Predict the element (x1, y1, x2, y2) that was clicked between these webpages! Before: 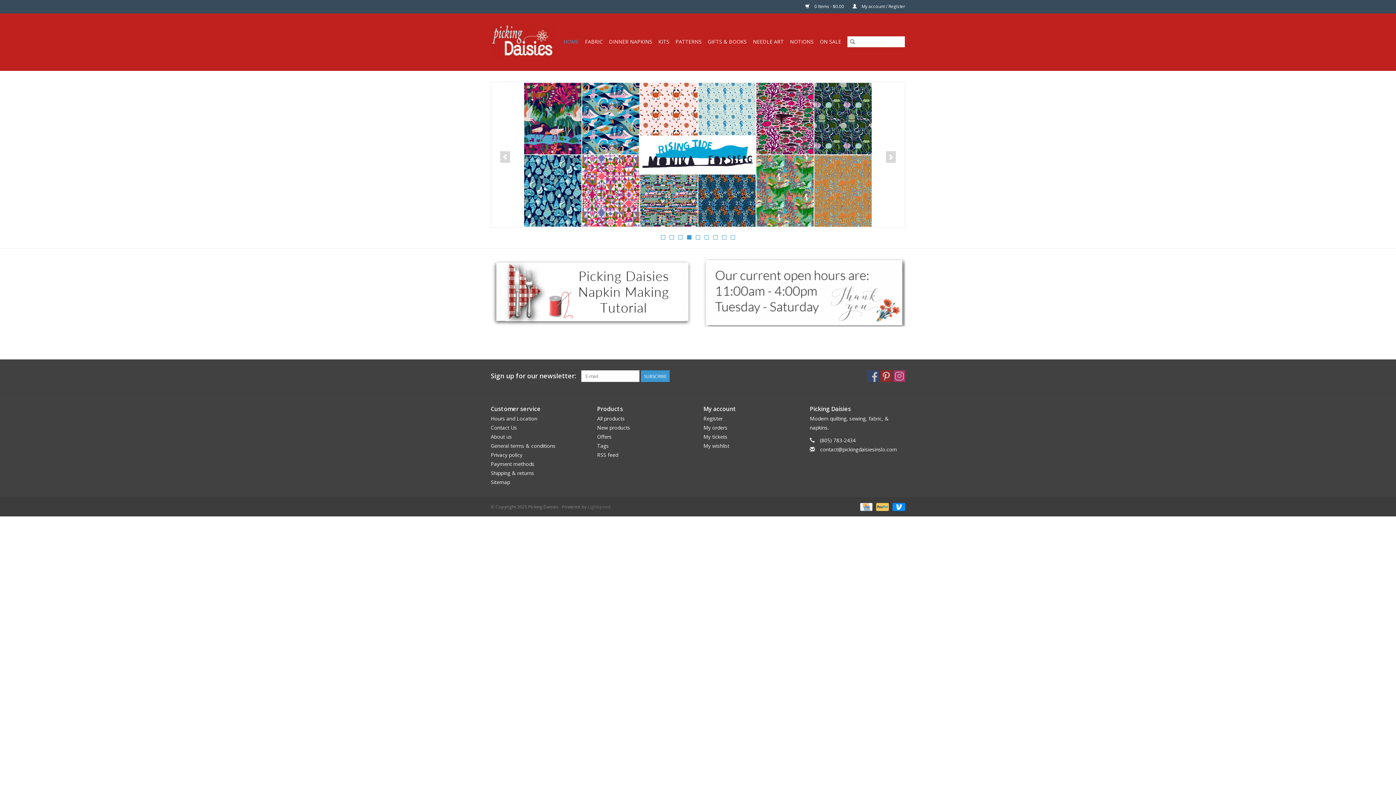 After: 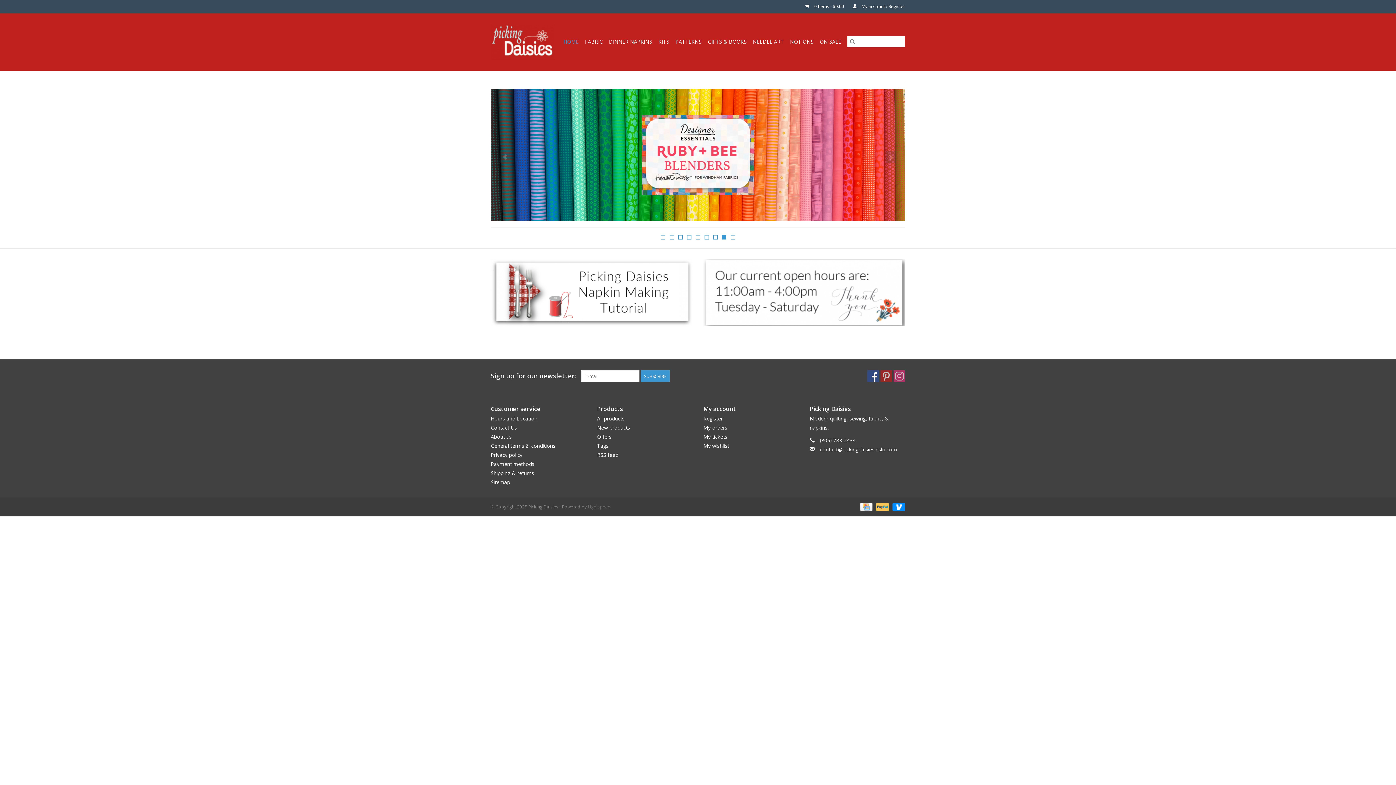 Action: label: Facebook Picking Daisies bbox: (867, 370, 879, 382)